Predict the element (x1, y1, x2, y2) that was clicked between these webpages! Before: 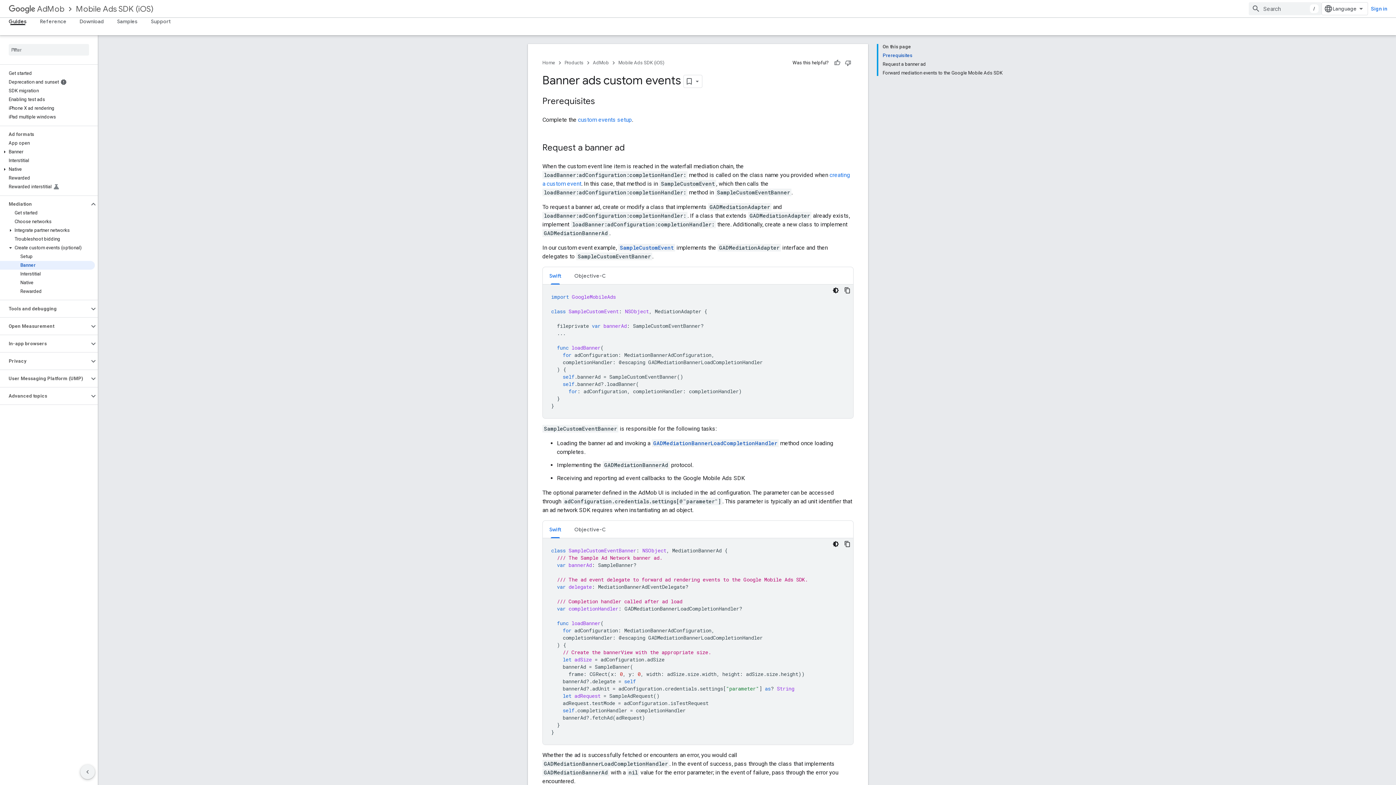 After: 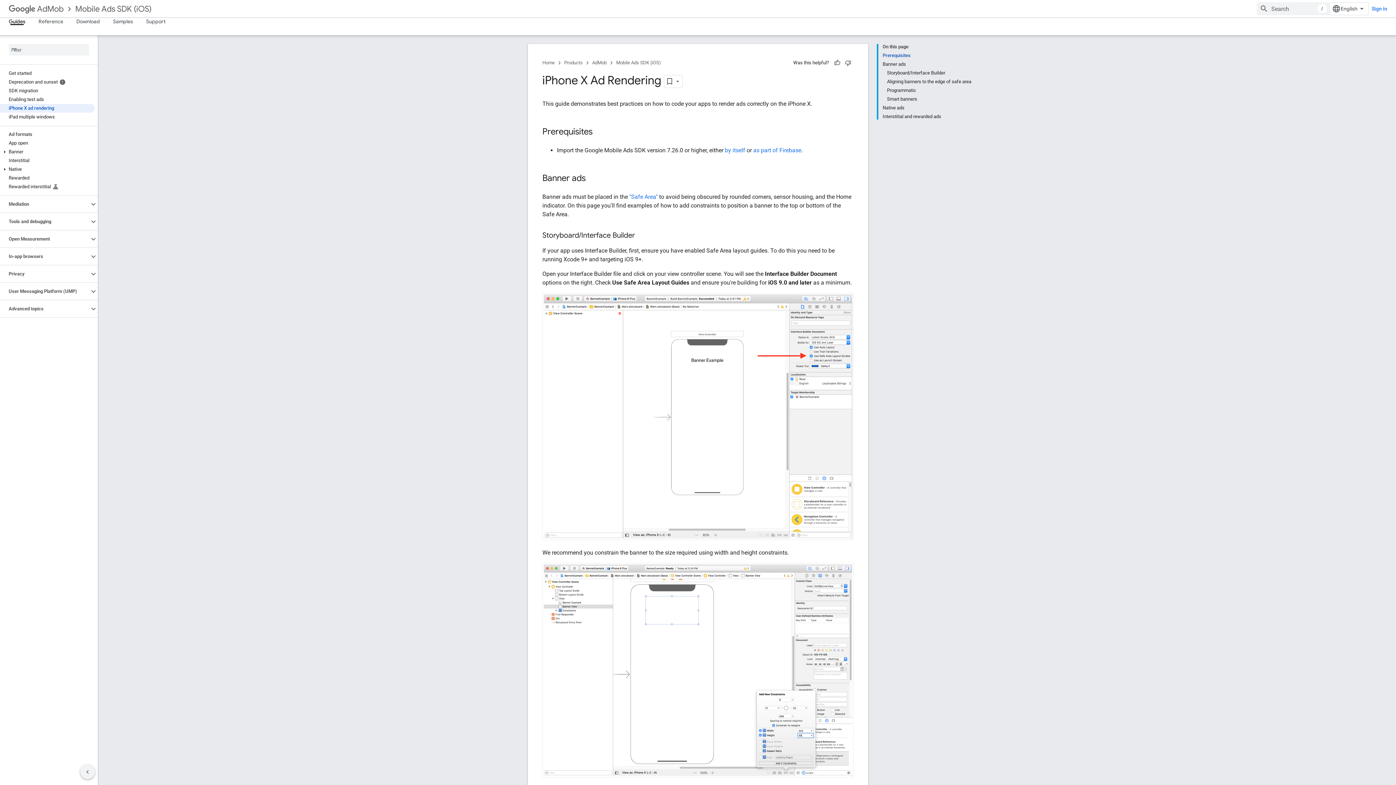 Action: bbox: (0, 104, 94, 112) label: iPhone X ad rendering